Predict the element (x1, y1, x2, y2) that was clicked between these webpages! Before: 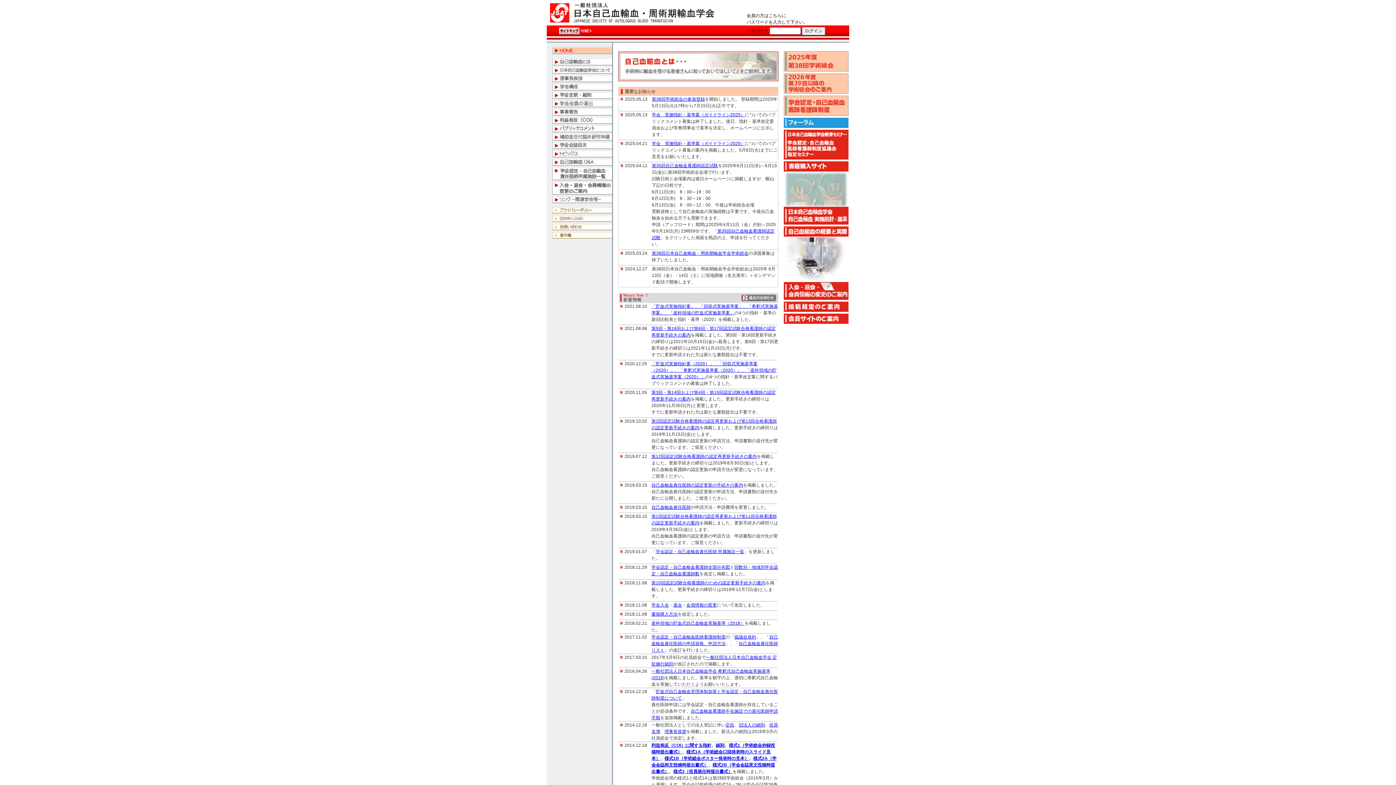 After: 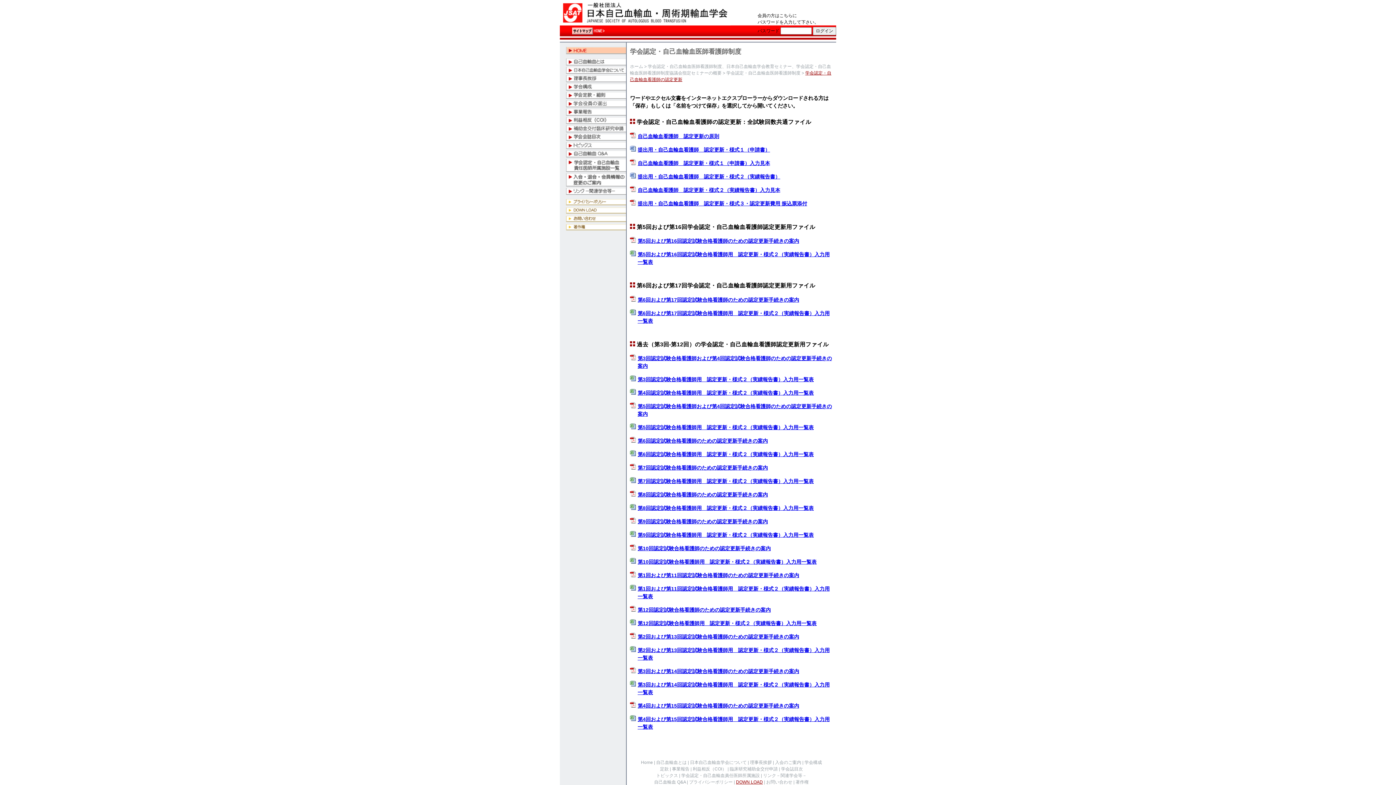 Action: label: 第12回認定試験合格看護師の認定再更新手続きの案内 bbox: (651, 454, 757, 459)